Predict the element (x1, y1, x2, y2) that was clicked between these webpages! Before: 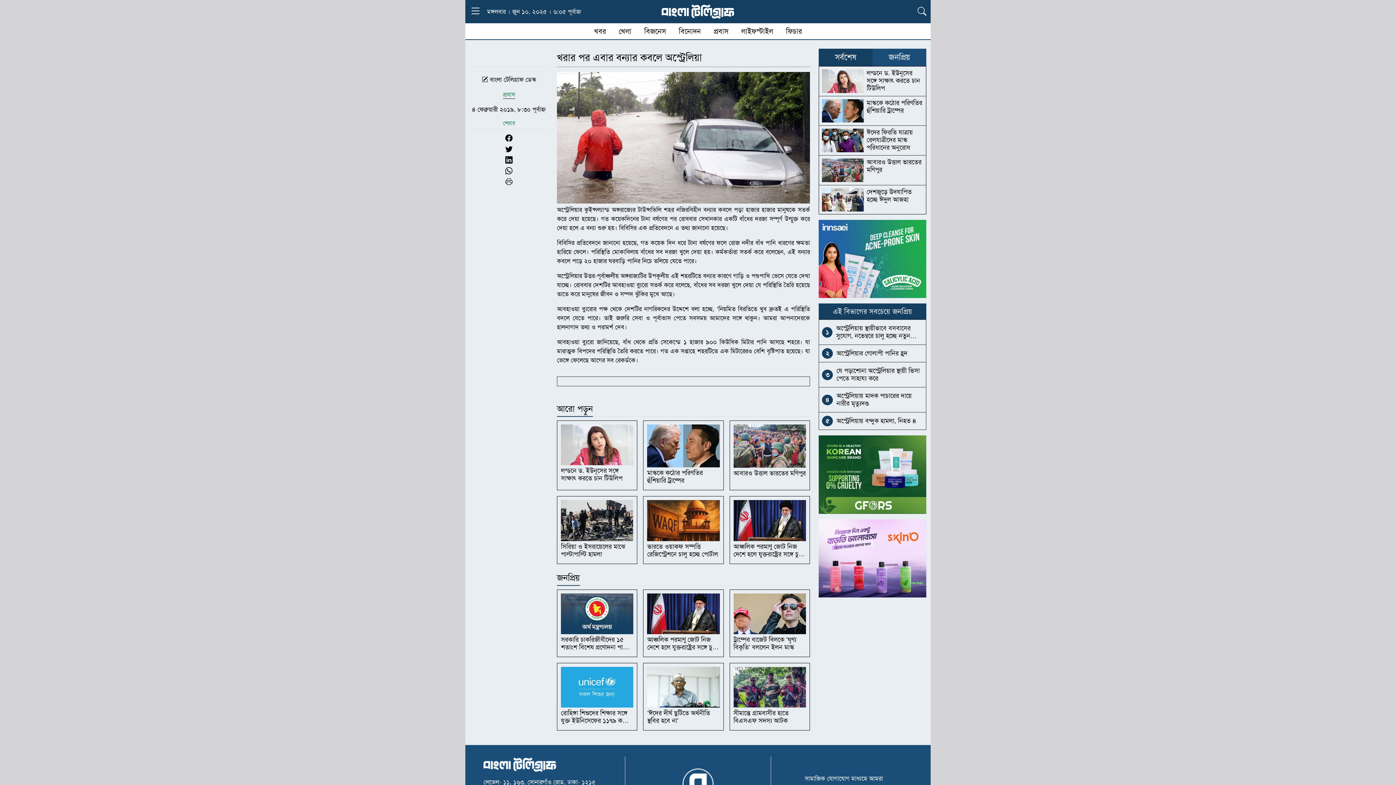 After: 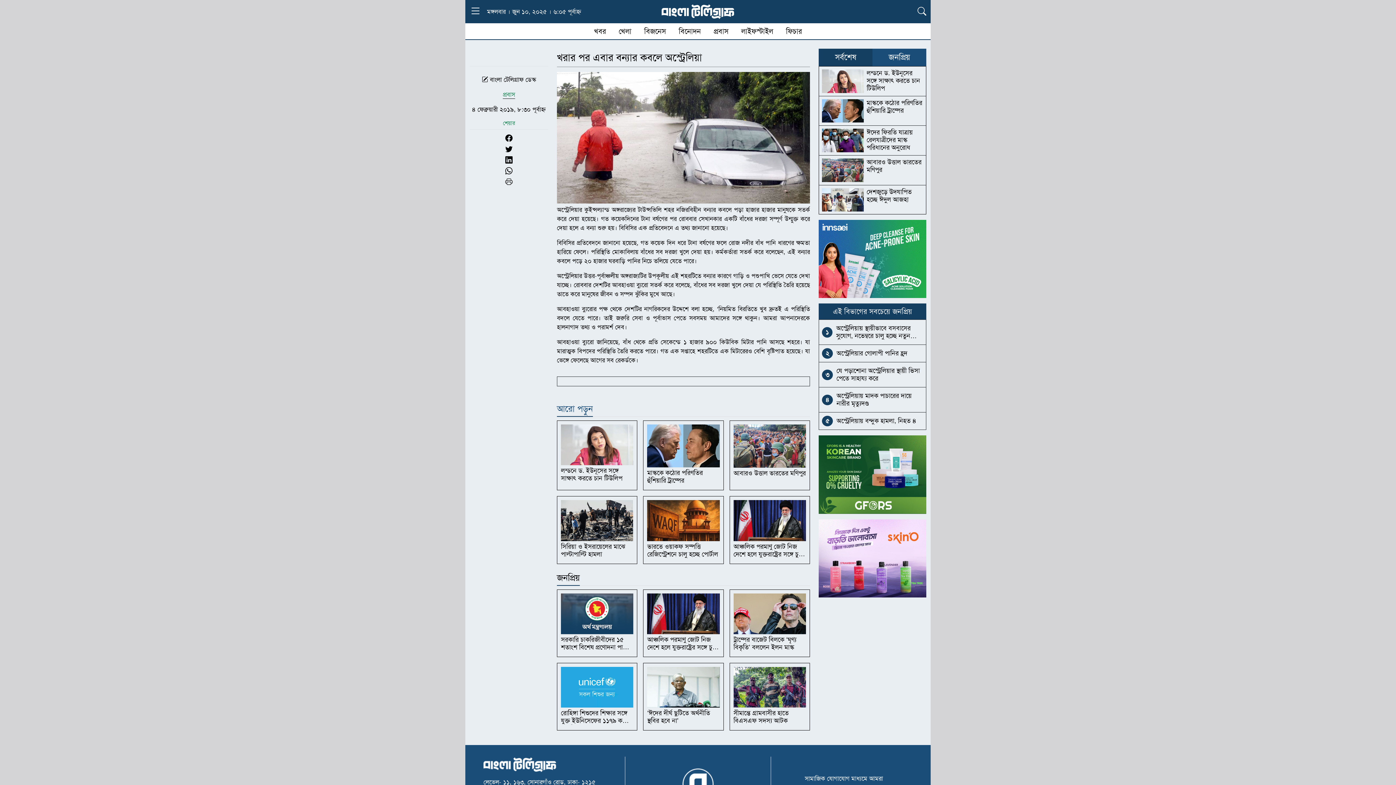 Action: bbox: (557, 402, 593, 416) label: আরো পড়ুন